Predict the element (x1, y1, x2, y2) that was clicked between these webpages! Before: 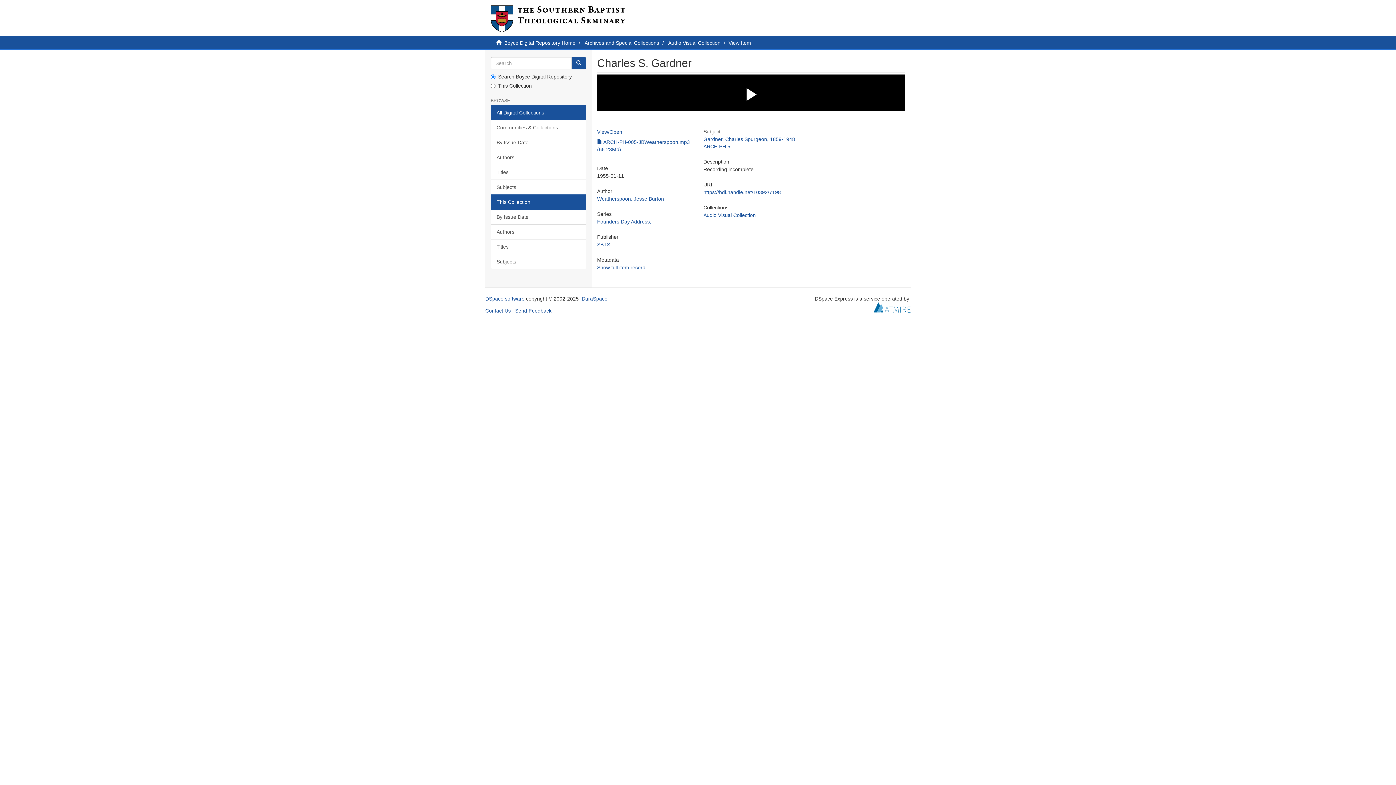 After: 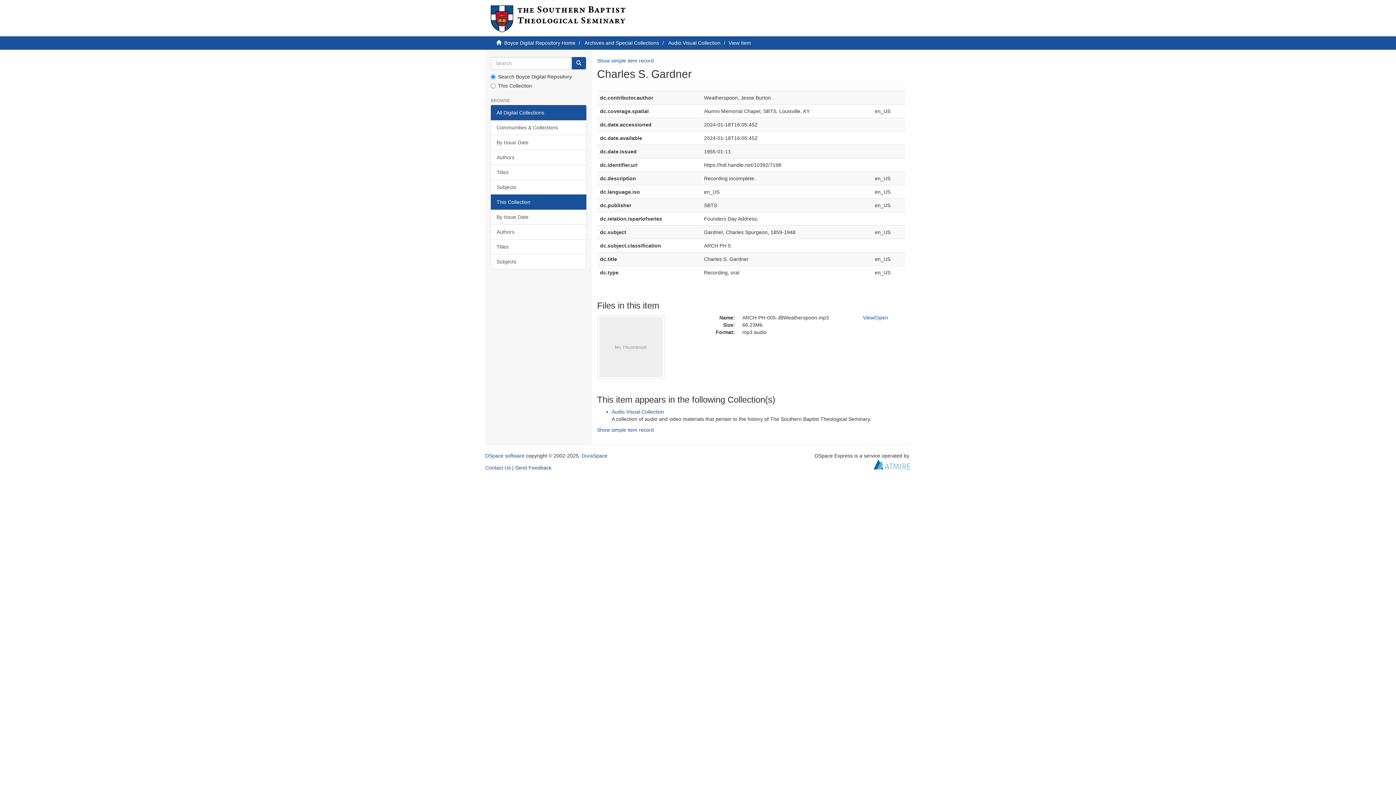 Action: bbox: (597, 264, 645, 270) label: Show full item record